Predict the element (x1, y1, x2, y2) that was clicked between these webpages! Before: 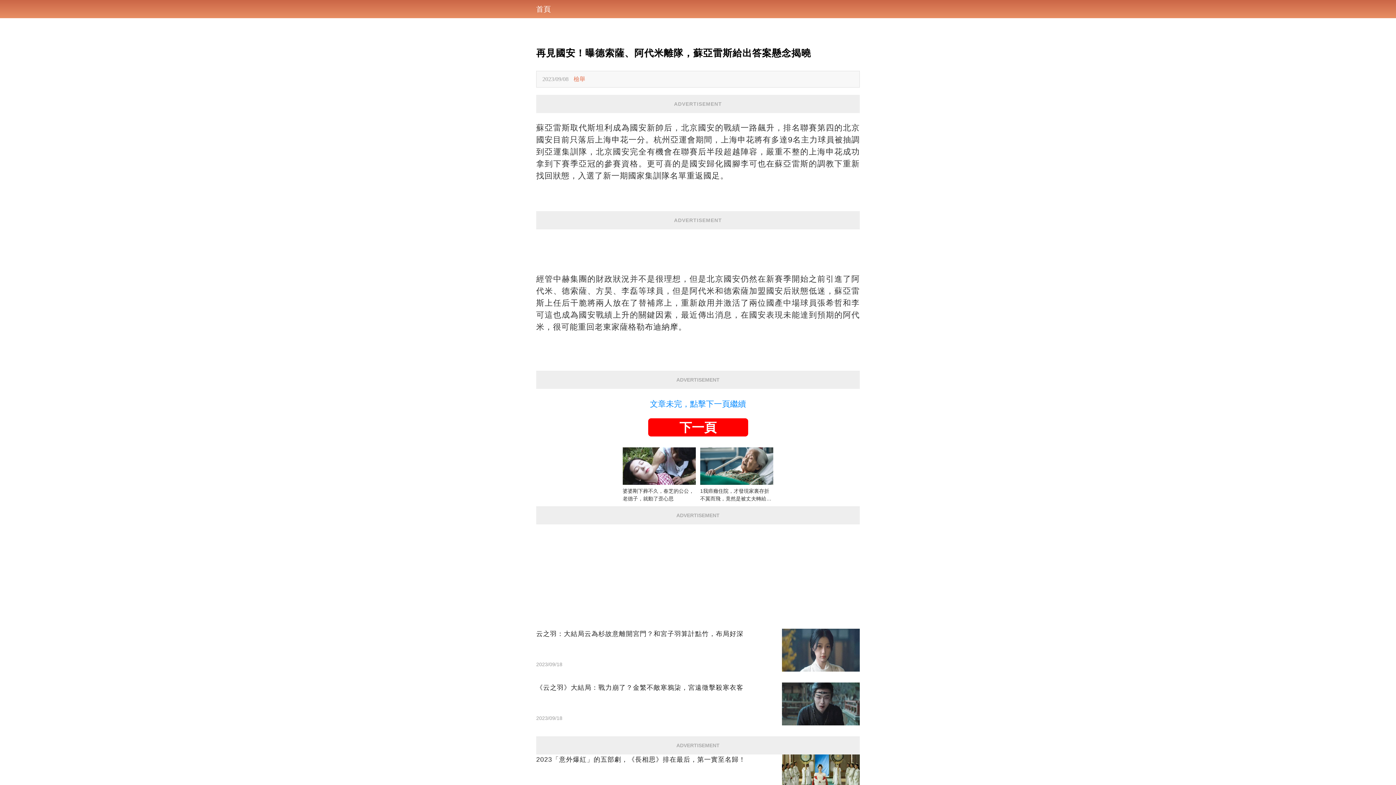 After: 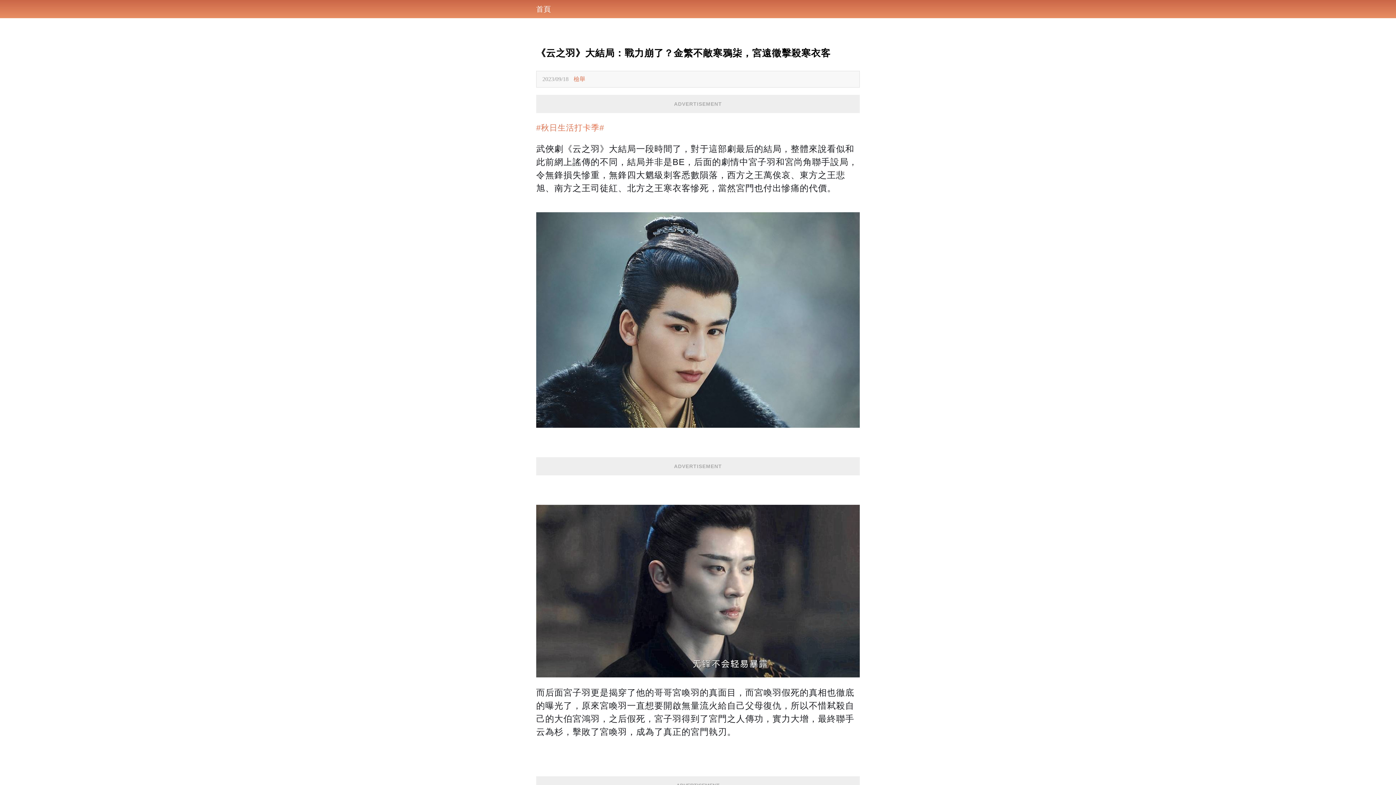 Action: bbox: (536, 682, 860, 725) label: 《云之羽》大結局：戰力崩了？金繁不敵寒鴉柒，宮遠徵擊殺寒衣客
2023/09/18